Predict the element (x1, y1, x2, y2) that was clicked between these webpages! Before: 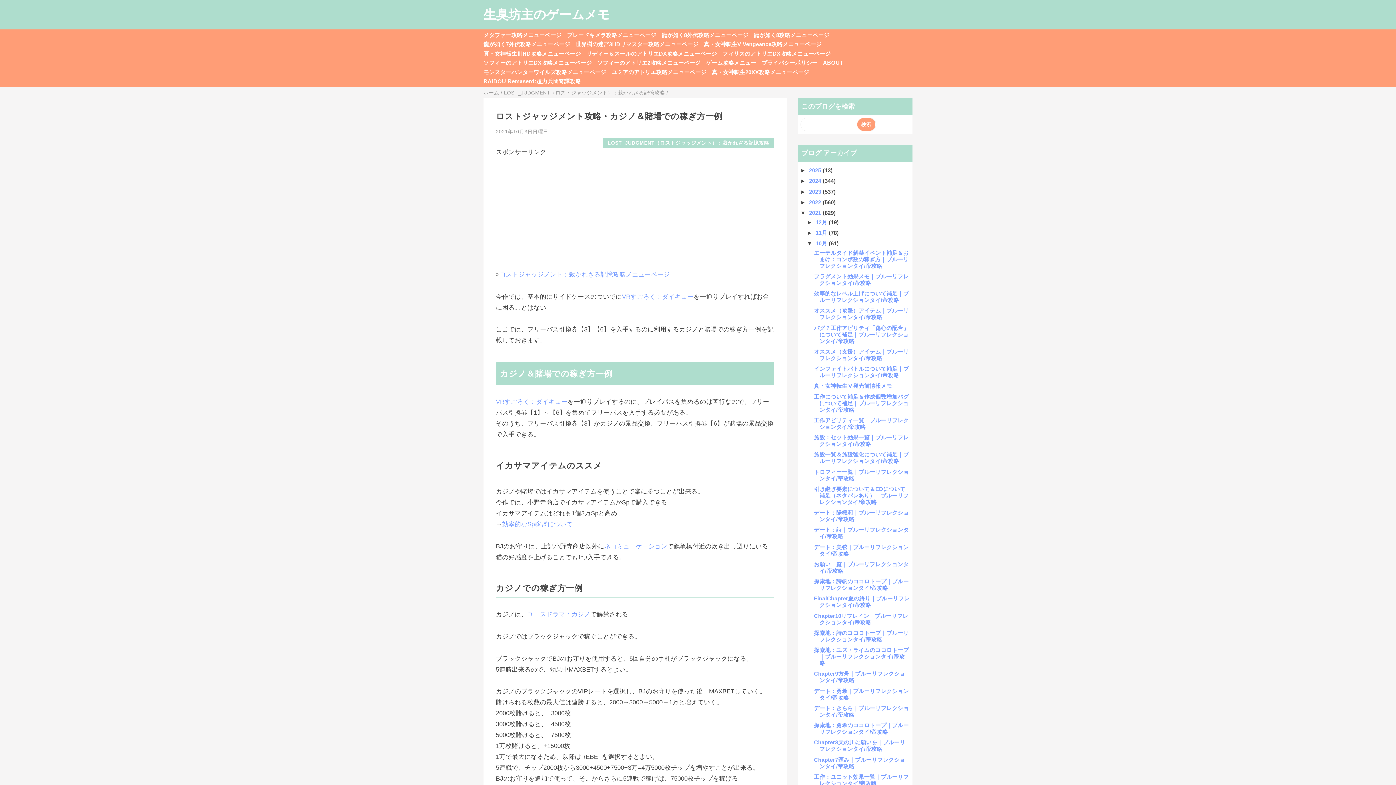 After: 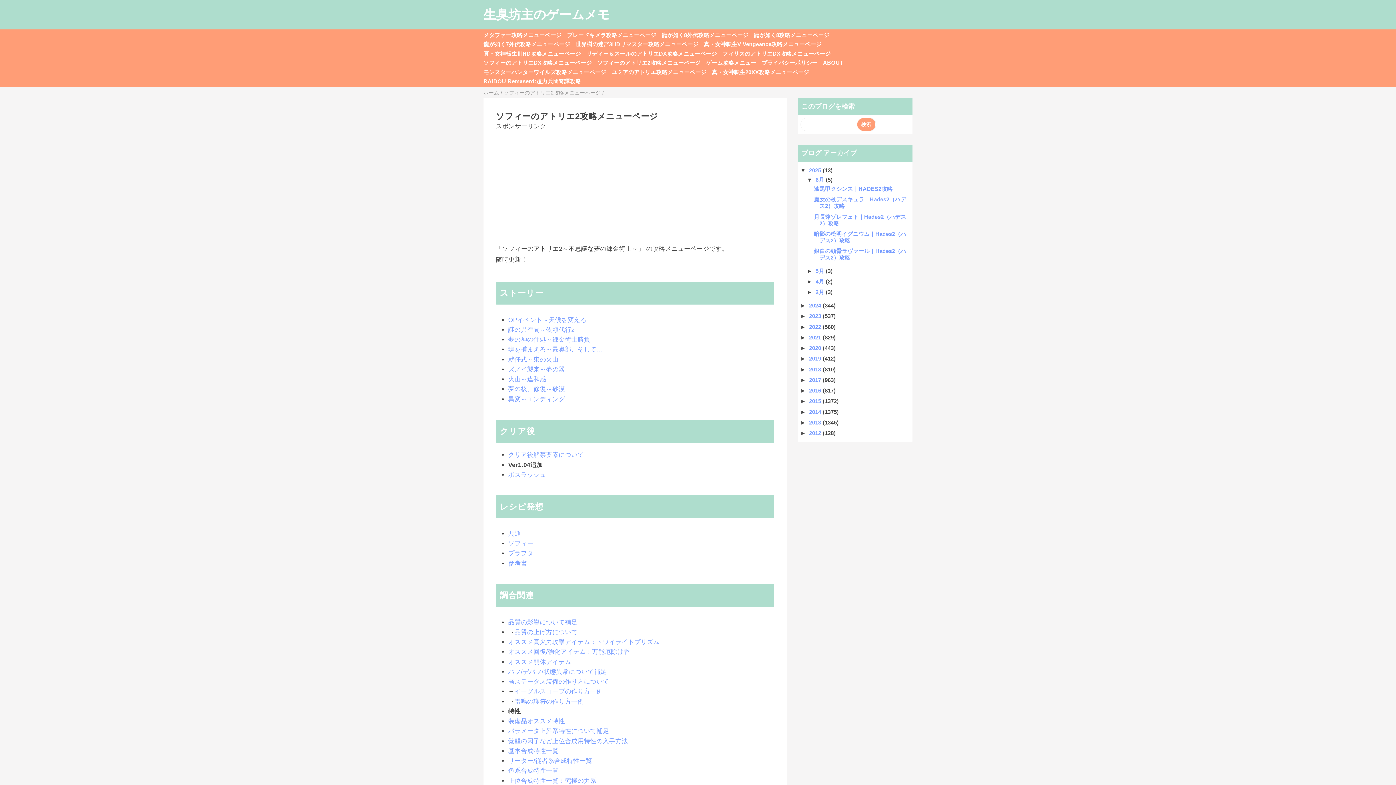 Action: bbox: (597, 59, 700, 65) label: ソフィーのアトリエ2攻略メニューページ